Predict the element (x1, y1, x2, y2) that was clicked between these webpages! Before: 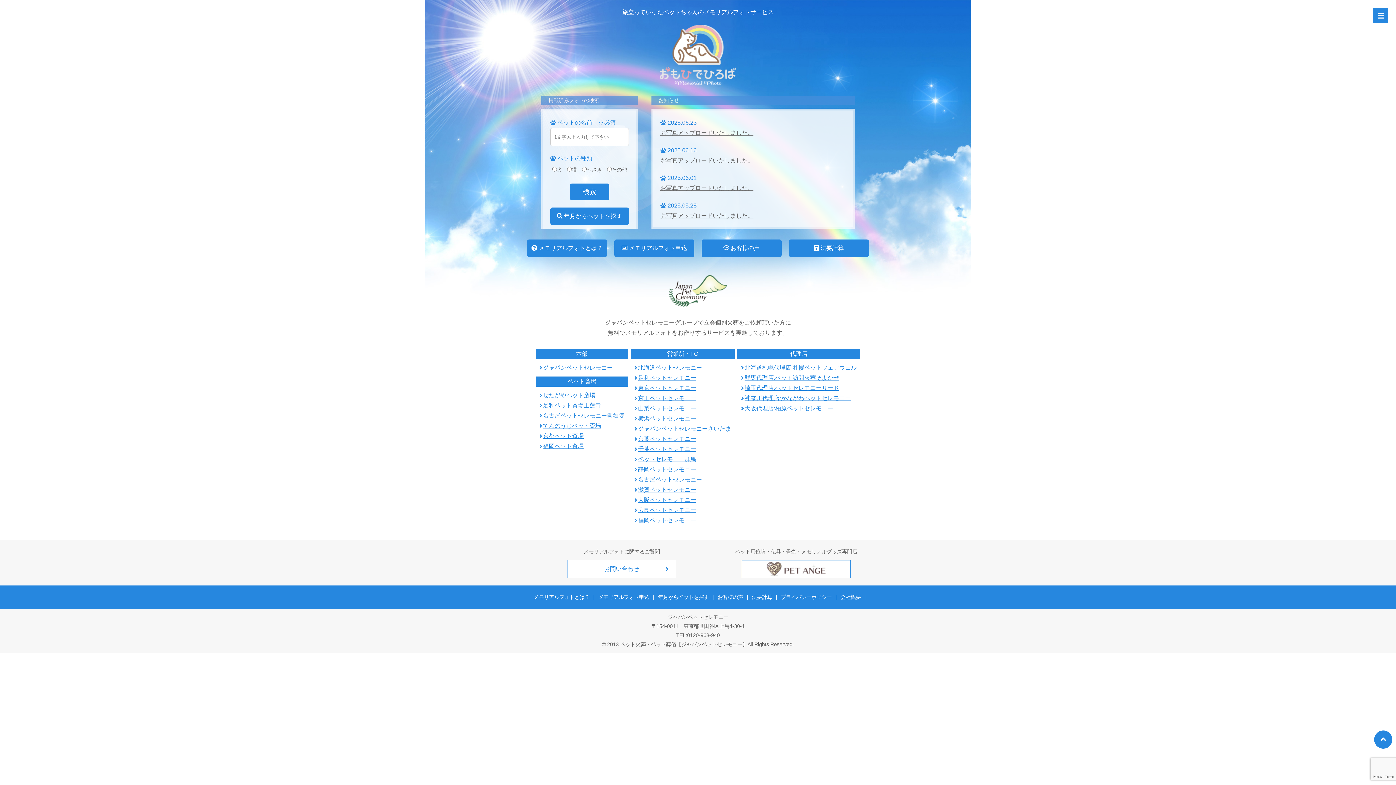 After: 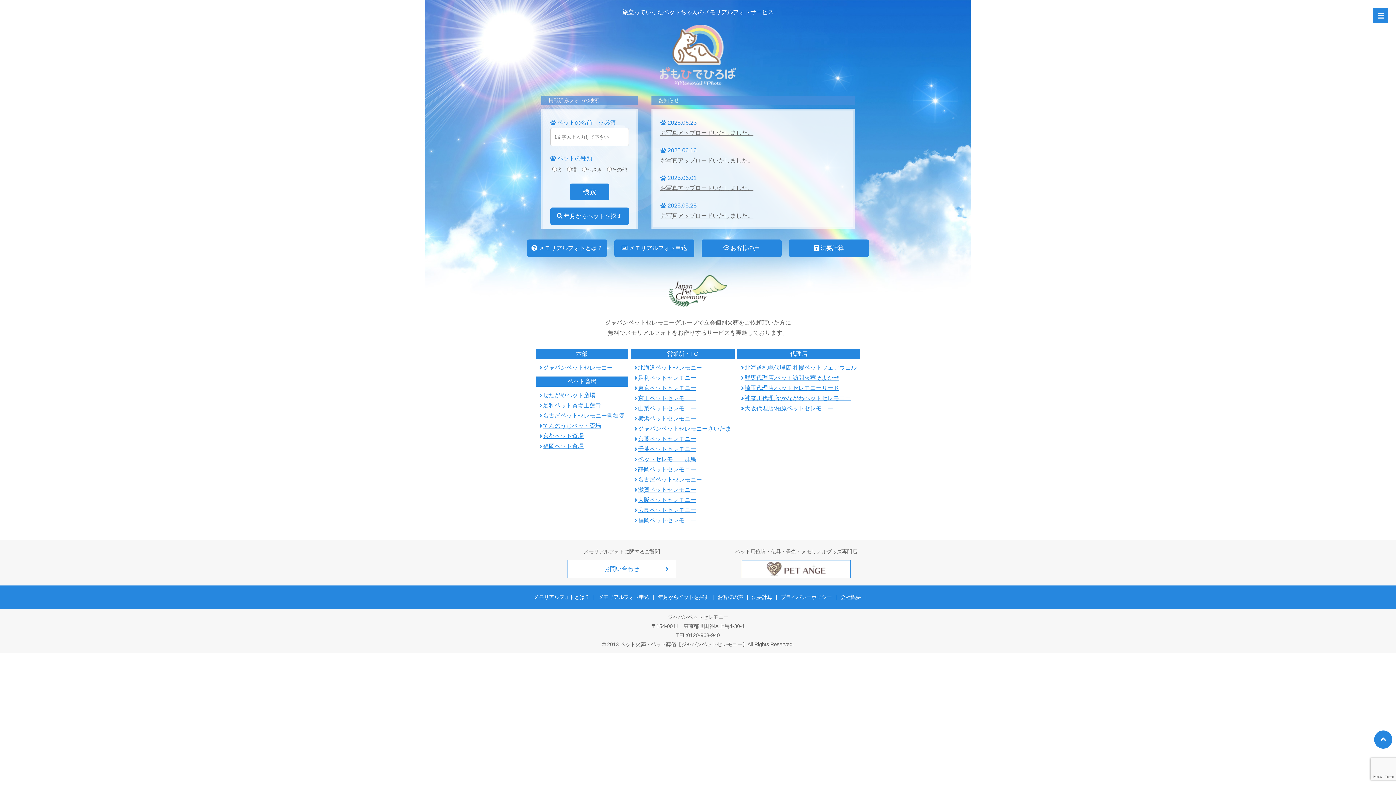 Action: label: 足利ペットセレモニー bbox: (638, 374, 696, 381)